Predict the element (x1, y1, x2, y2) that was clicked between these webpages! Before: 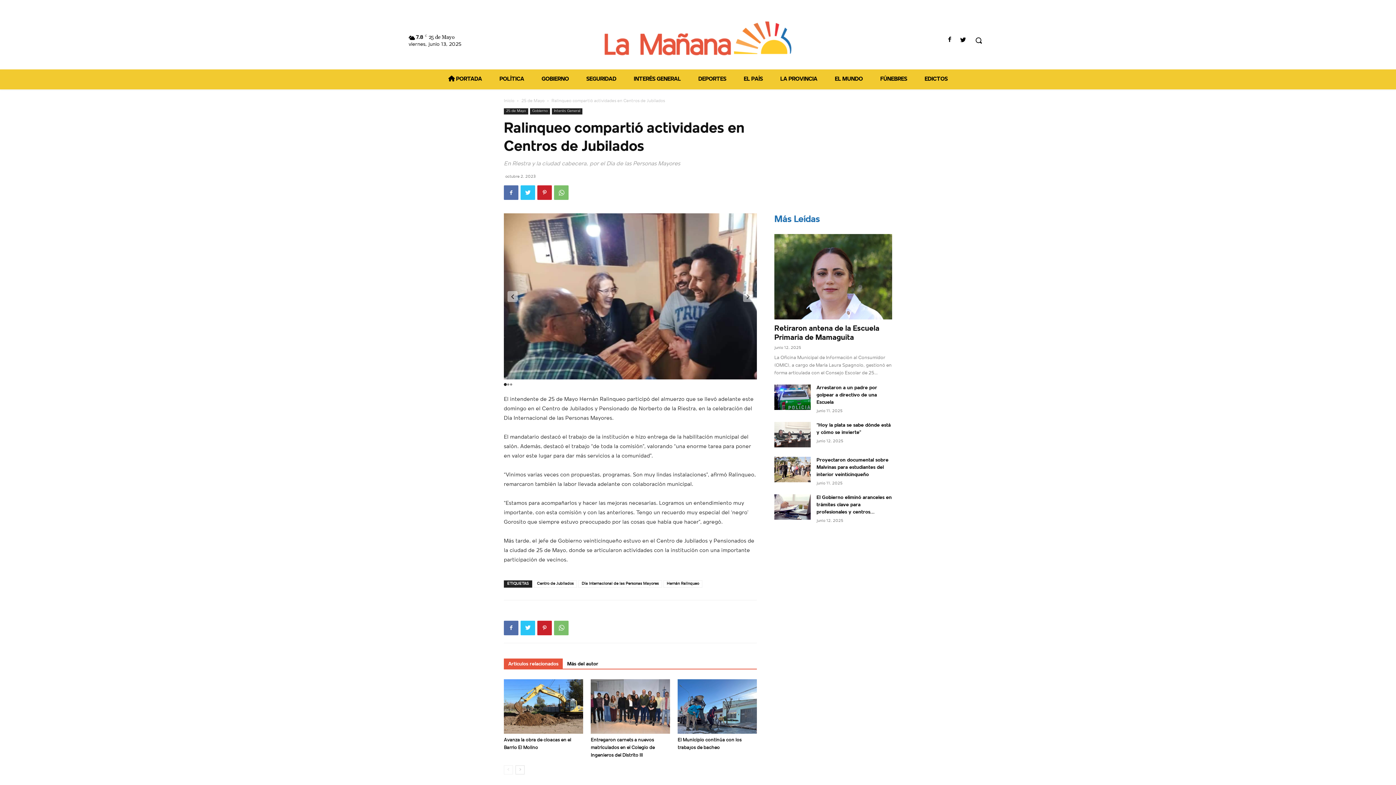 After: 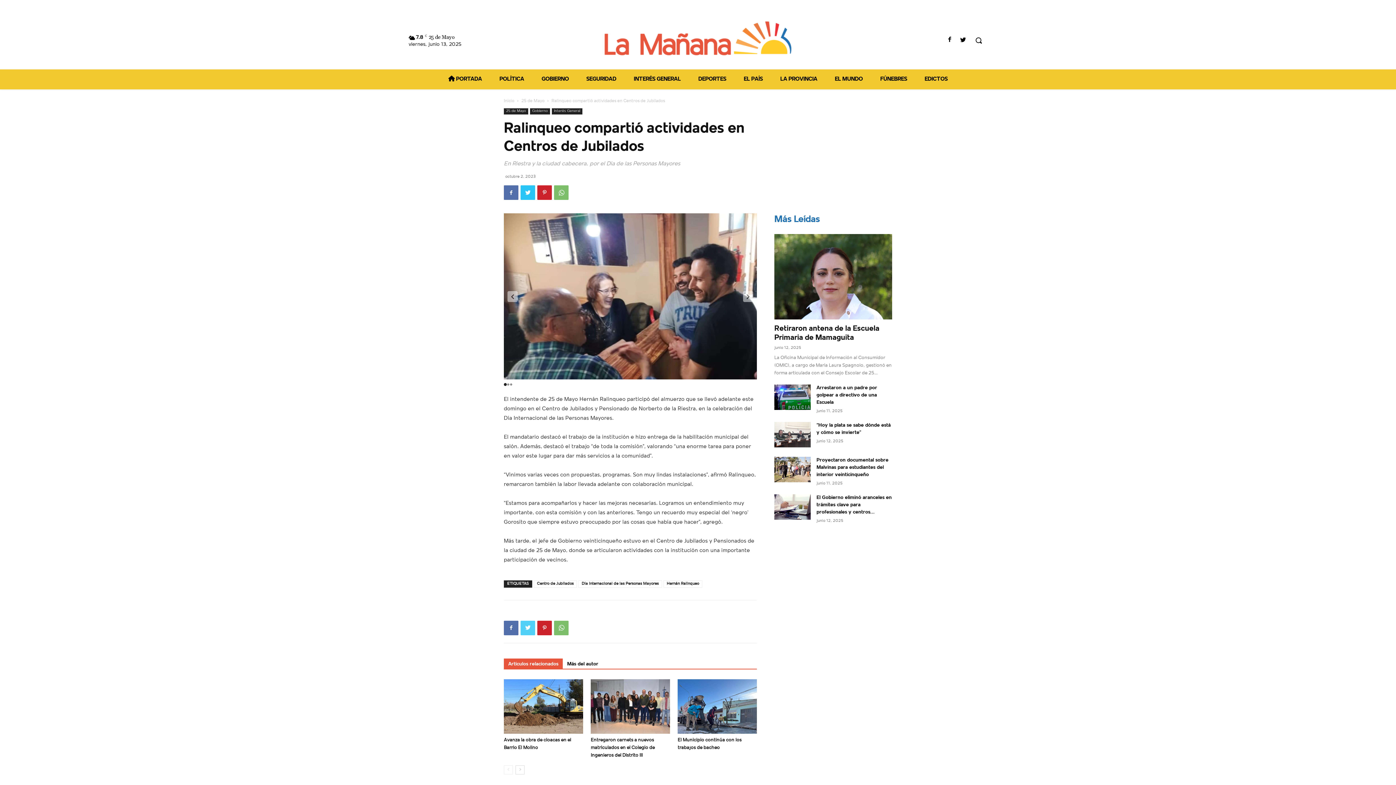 Action: bbox: (520, 620, 535, 635)